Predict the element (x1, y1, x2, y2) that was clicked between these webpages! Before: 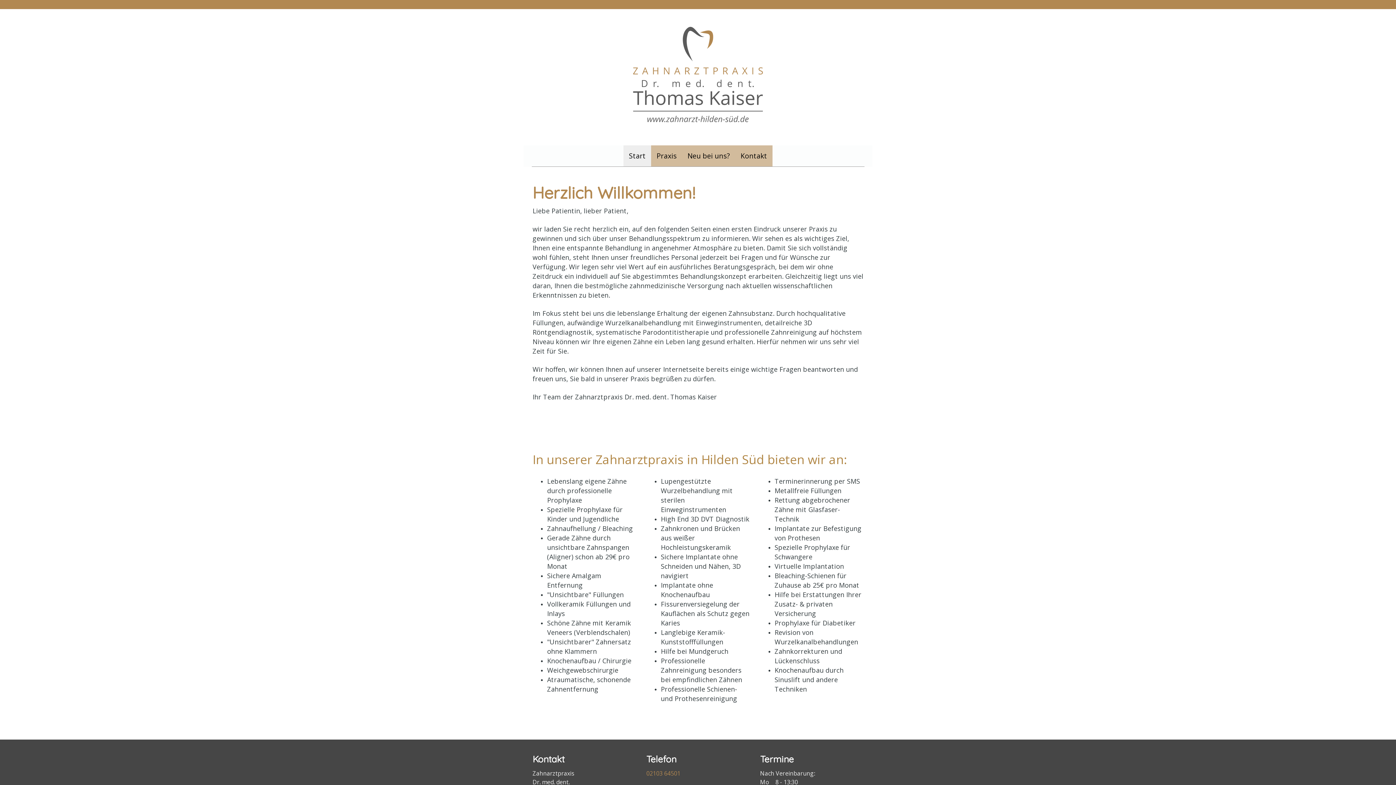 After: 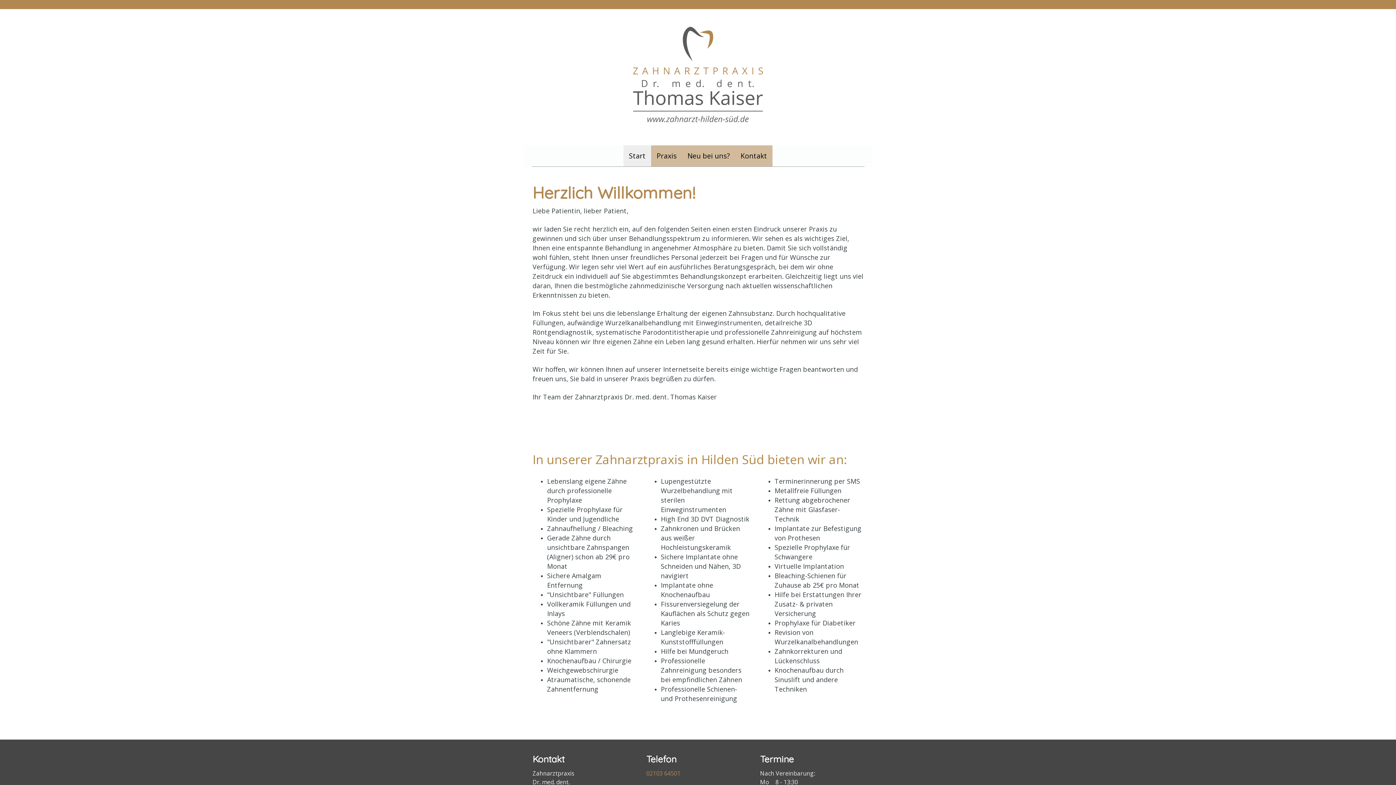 Action: bbox: (626, 20, 769, 28)